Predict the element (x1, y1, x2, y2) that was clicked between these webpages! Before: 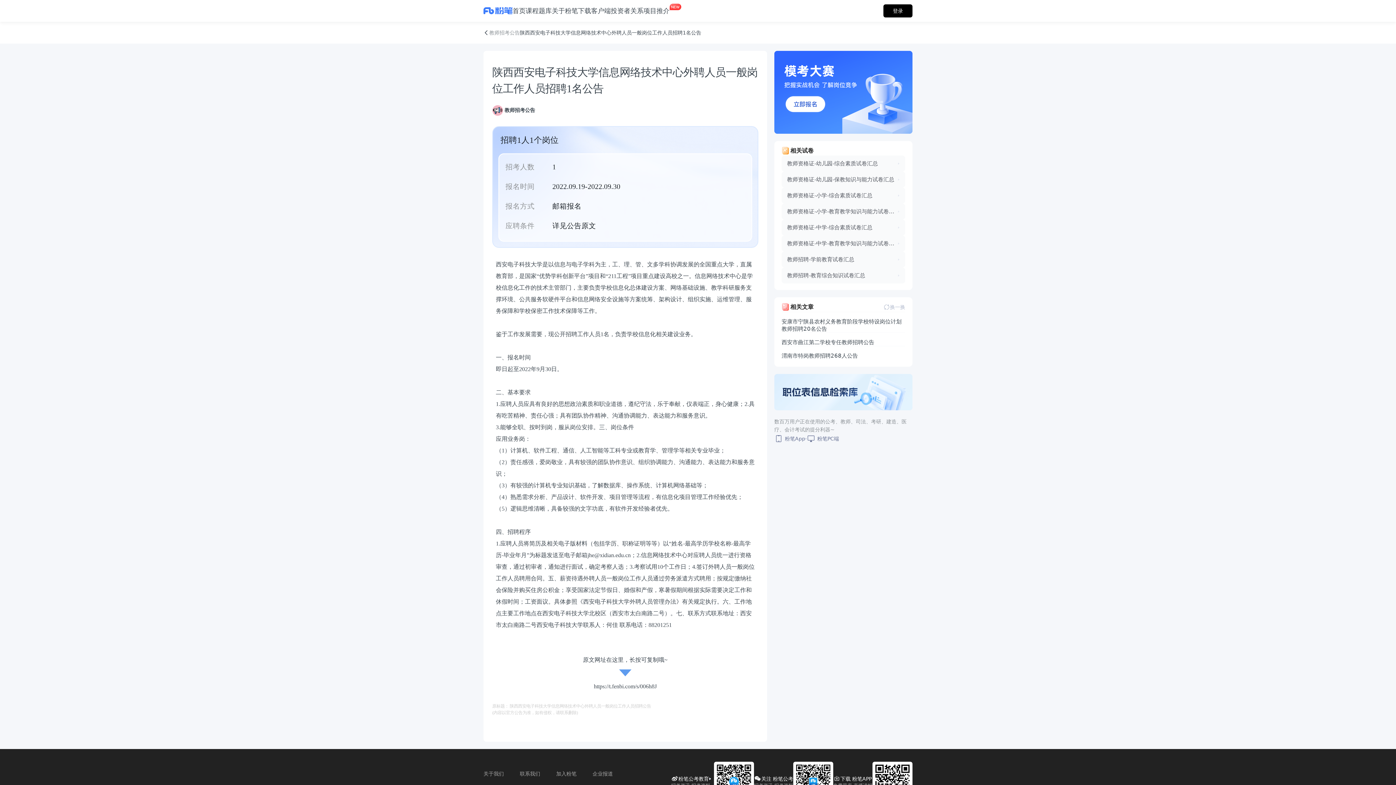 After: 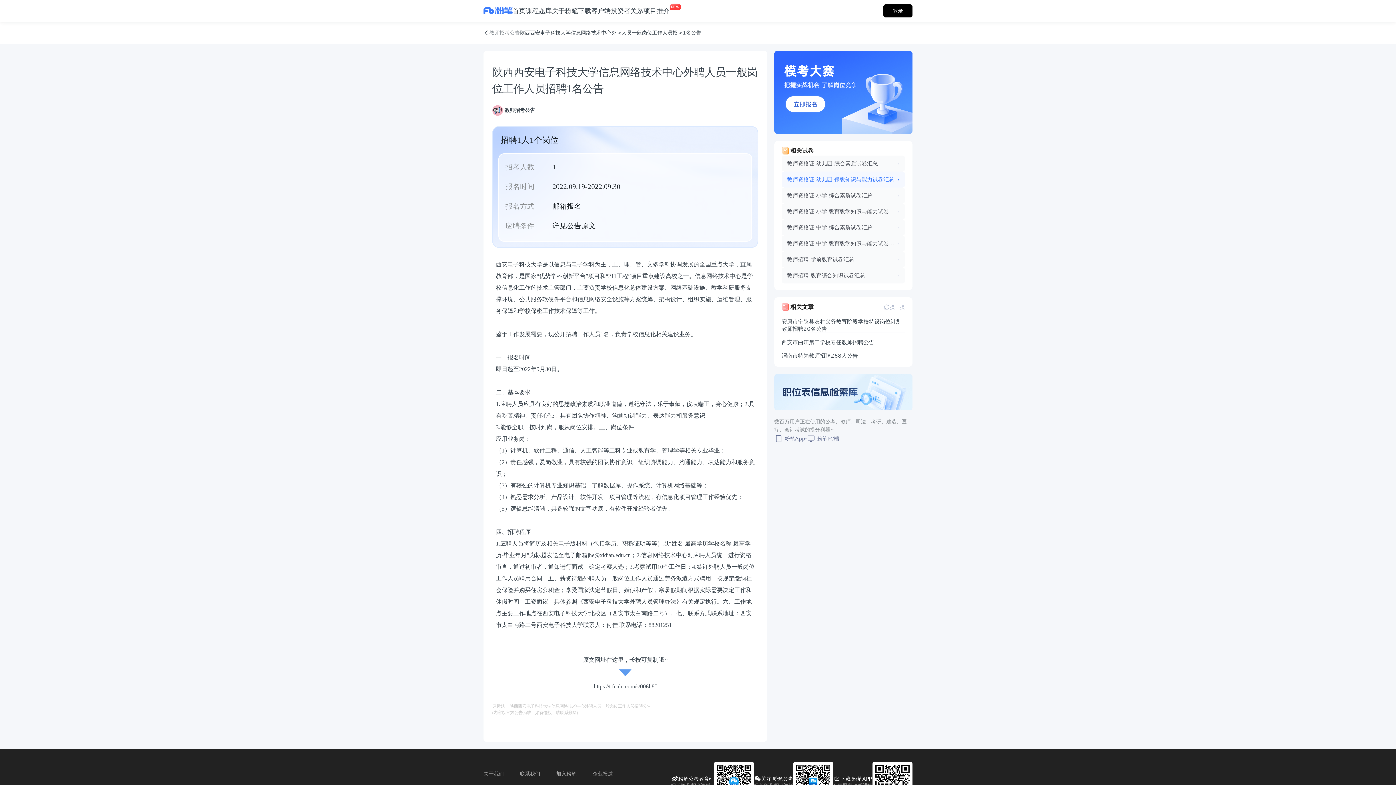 Action: label: 教师资格证-幼儿园-保教知识与能力试卷汇总 bbox: (781, 171, 905, 187)